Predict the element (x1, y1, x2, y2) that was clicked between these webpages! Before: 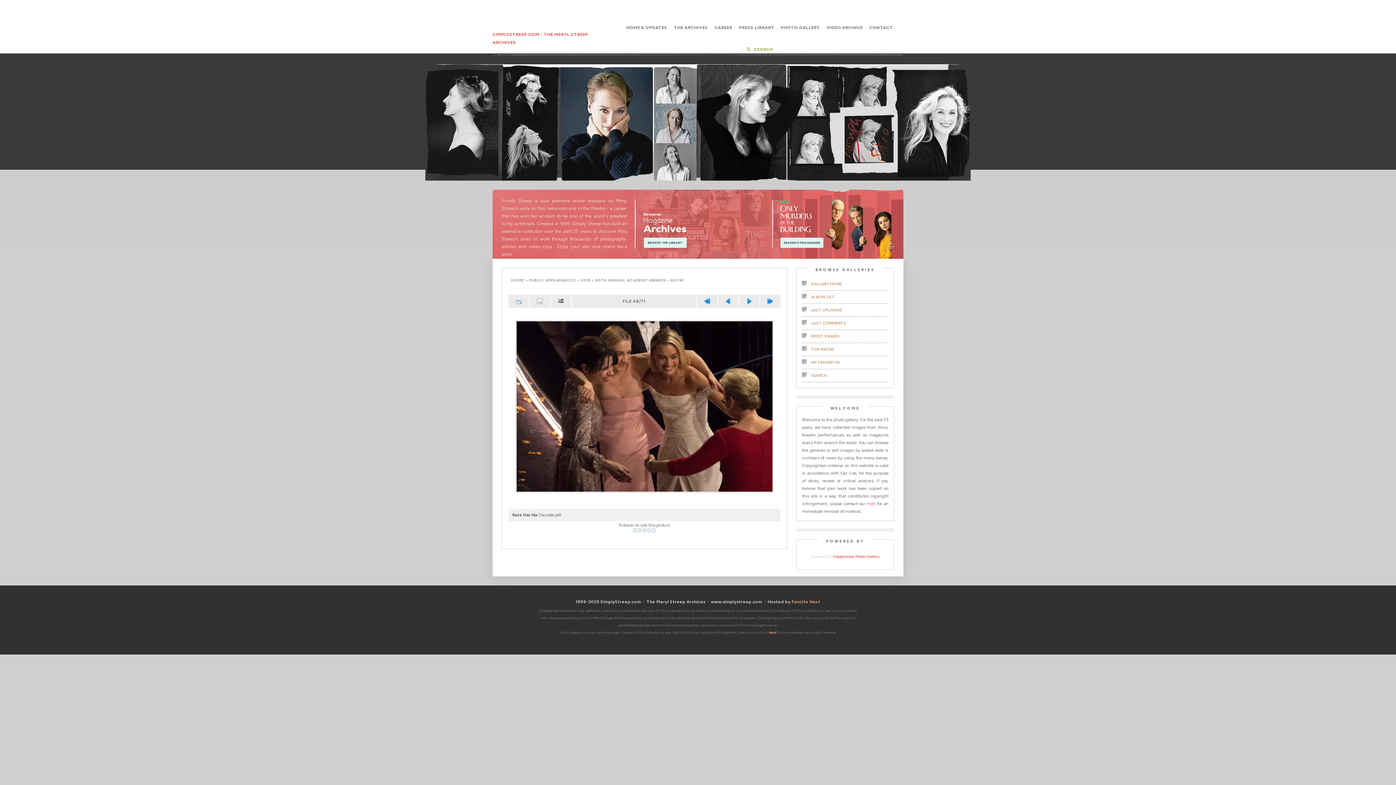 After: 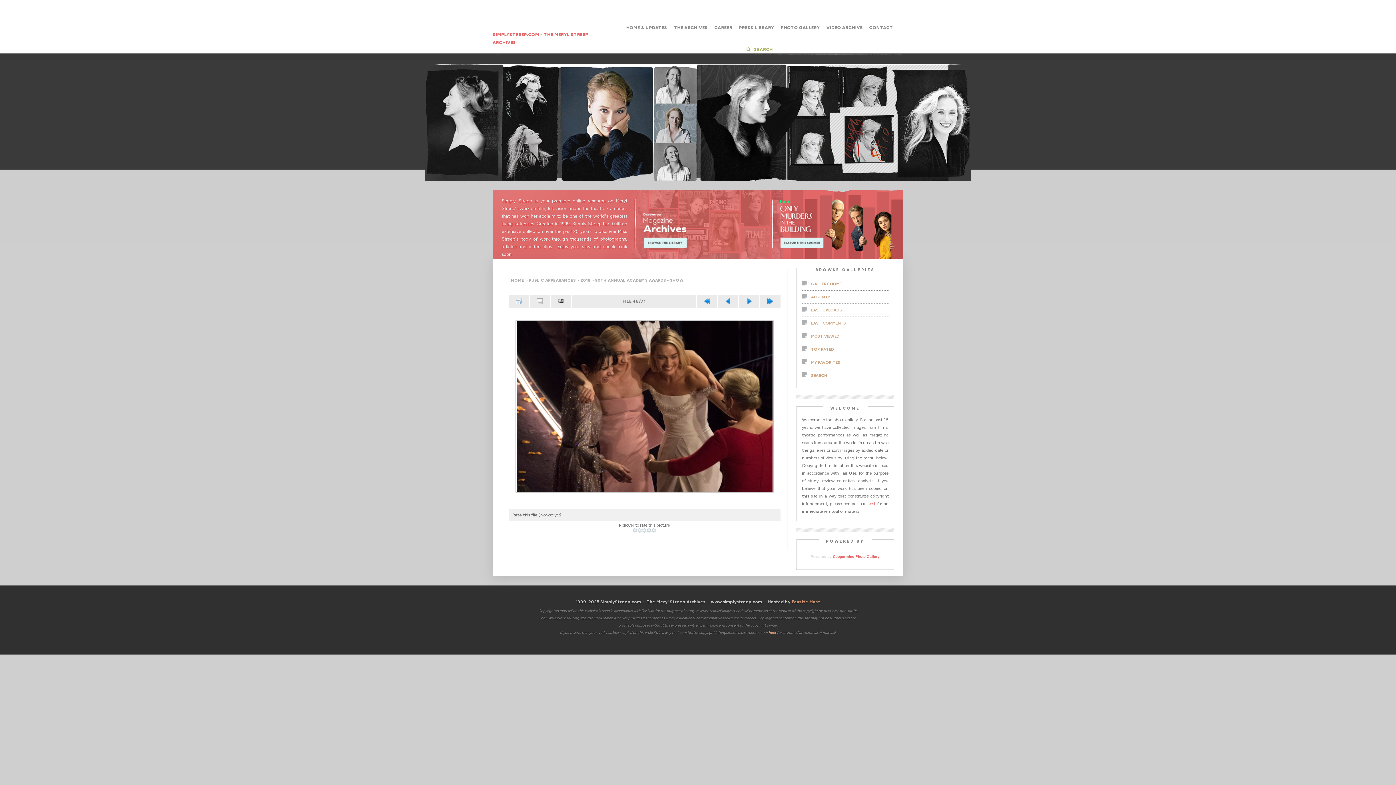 Action: bbox: (768, 630, 776, 636) label: host